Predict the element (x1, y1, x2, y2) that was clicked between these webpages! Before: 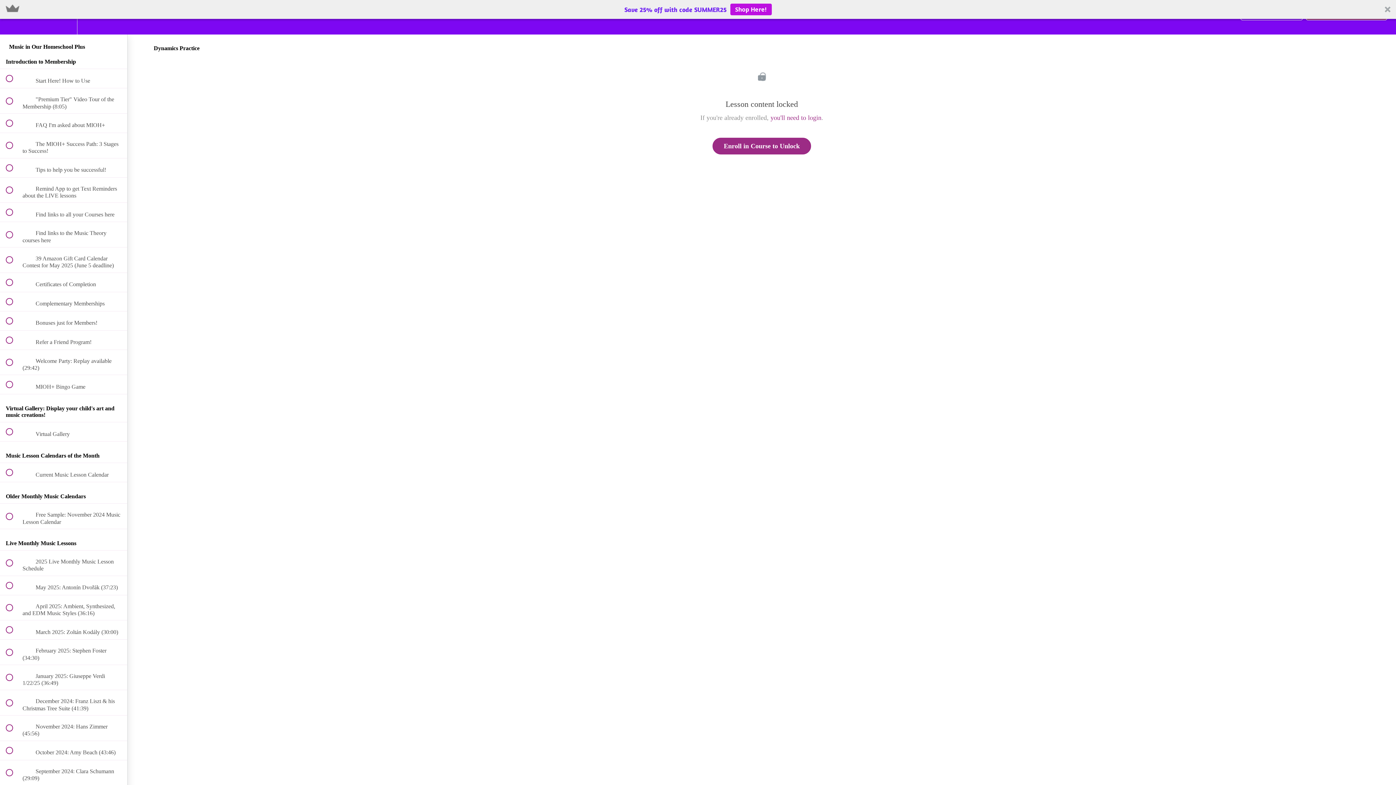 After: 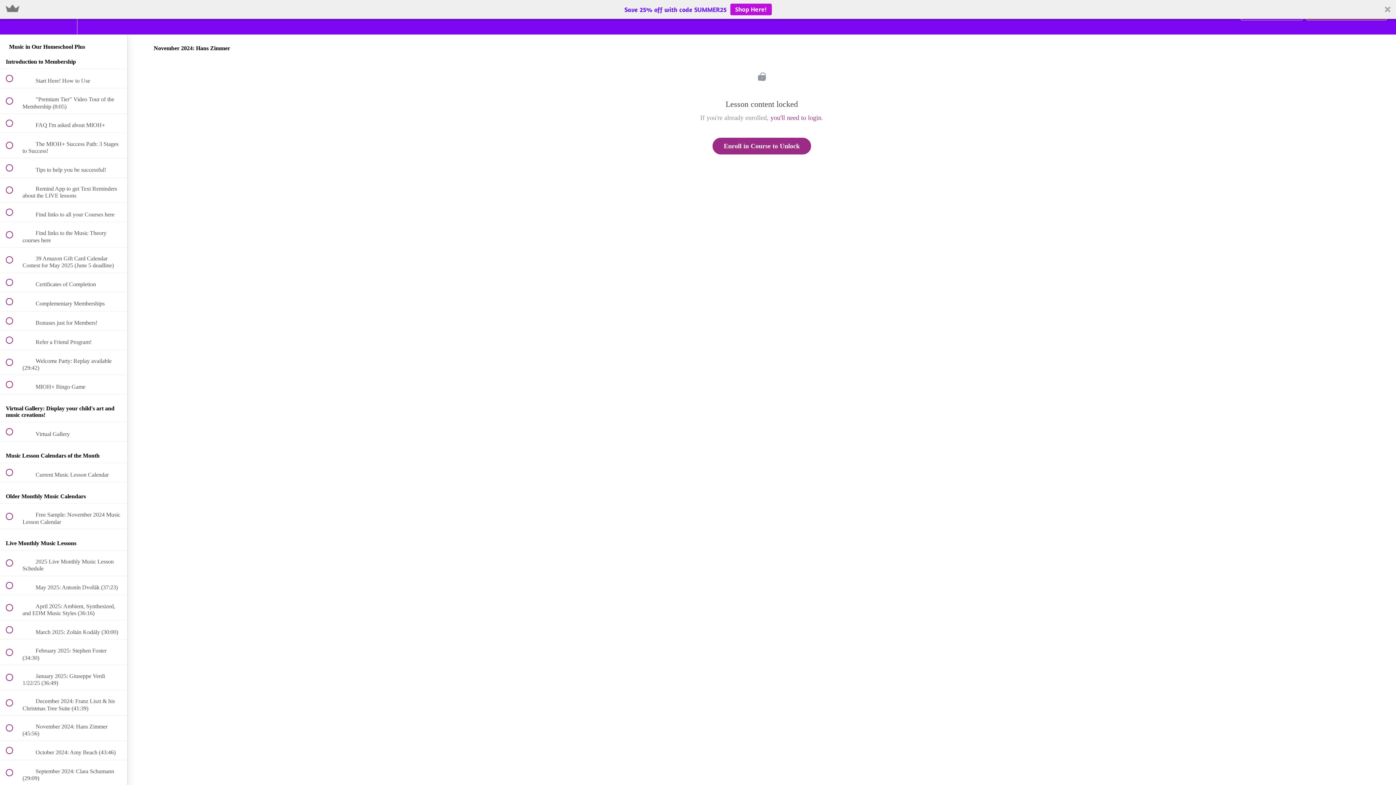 Action: bbox: (0, 716, 127, 741) label:  
 November 2024: Hans Zimmer (45:56)